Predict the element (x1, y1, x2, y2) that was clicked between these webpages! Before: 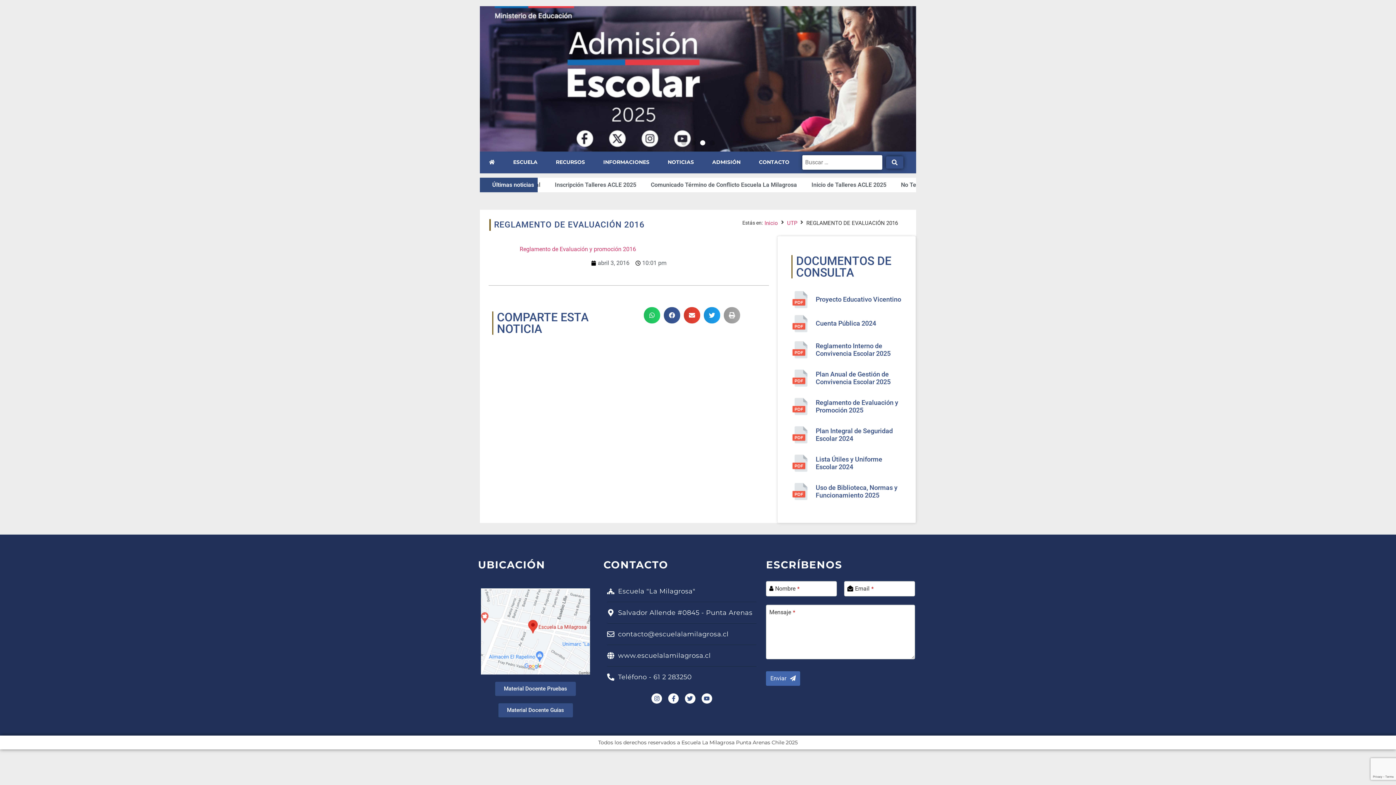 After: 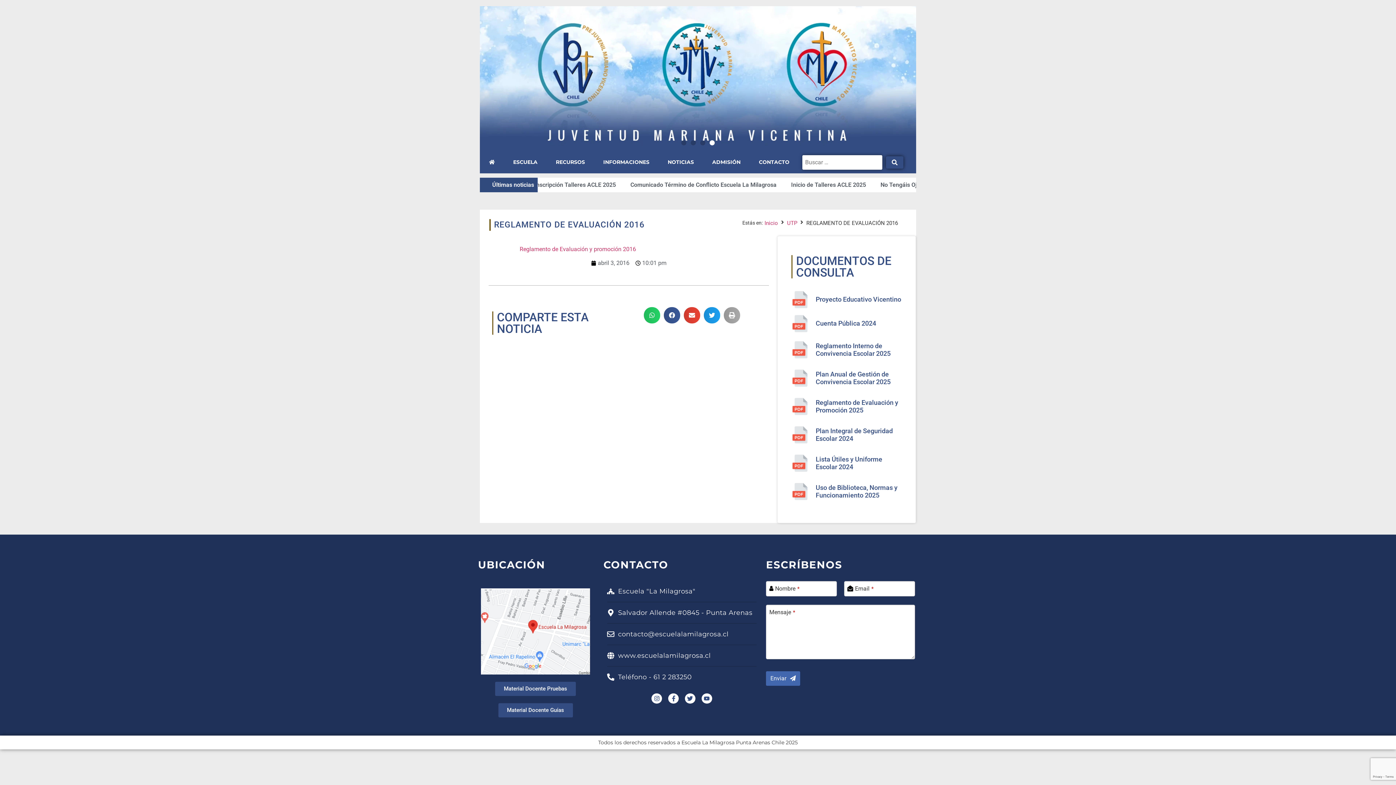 Action: bbox: (815, 483, 897, 499) label: Uso de Biblioteca, Normas y Funcionamiento 2025